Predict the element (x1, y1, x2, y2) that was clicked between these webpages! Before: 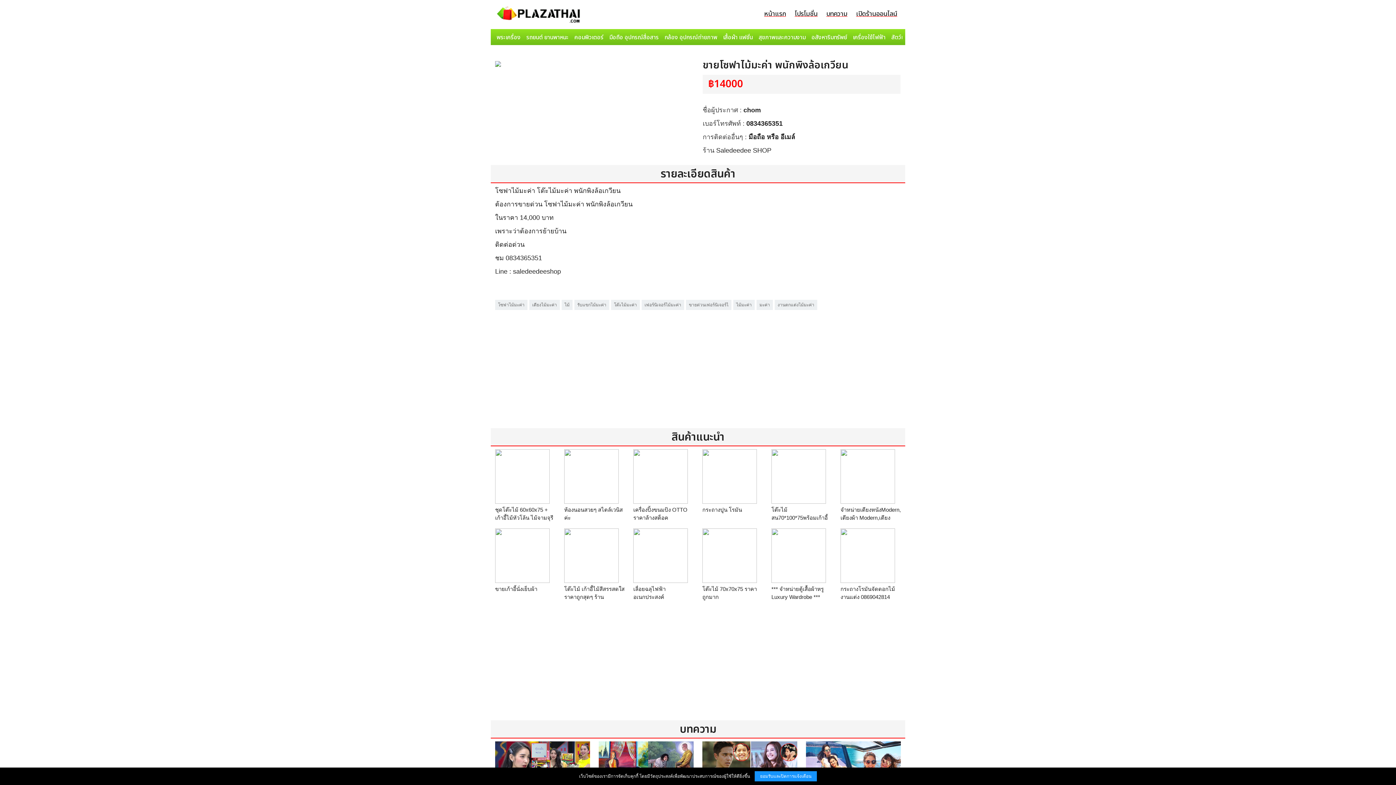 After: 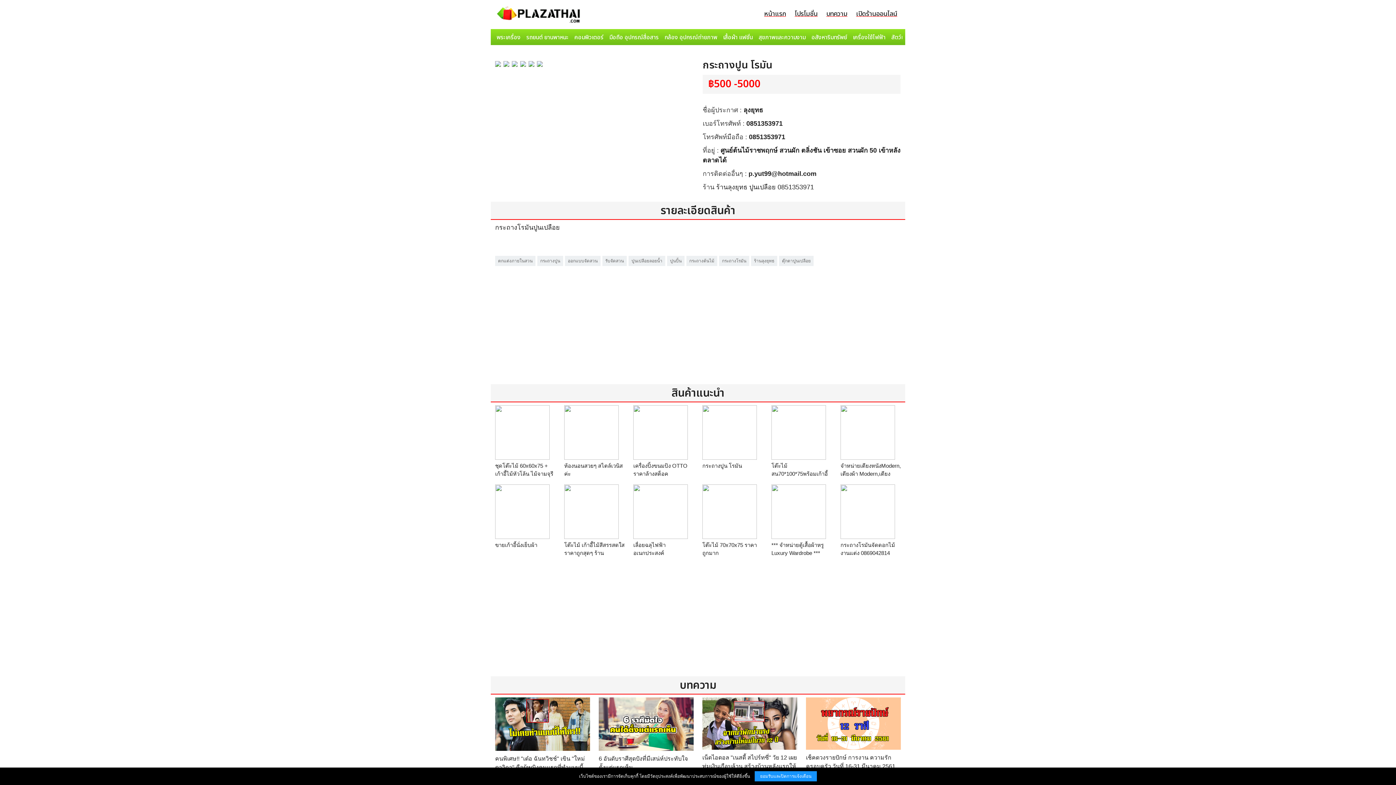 Action: bbox: (702, 506, 742, 513) label: กระถางปูน โรมัน